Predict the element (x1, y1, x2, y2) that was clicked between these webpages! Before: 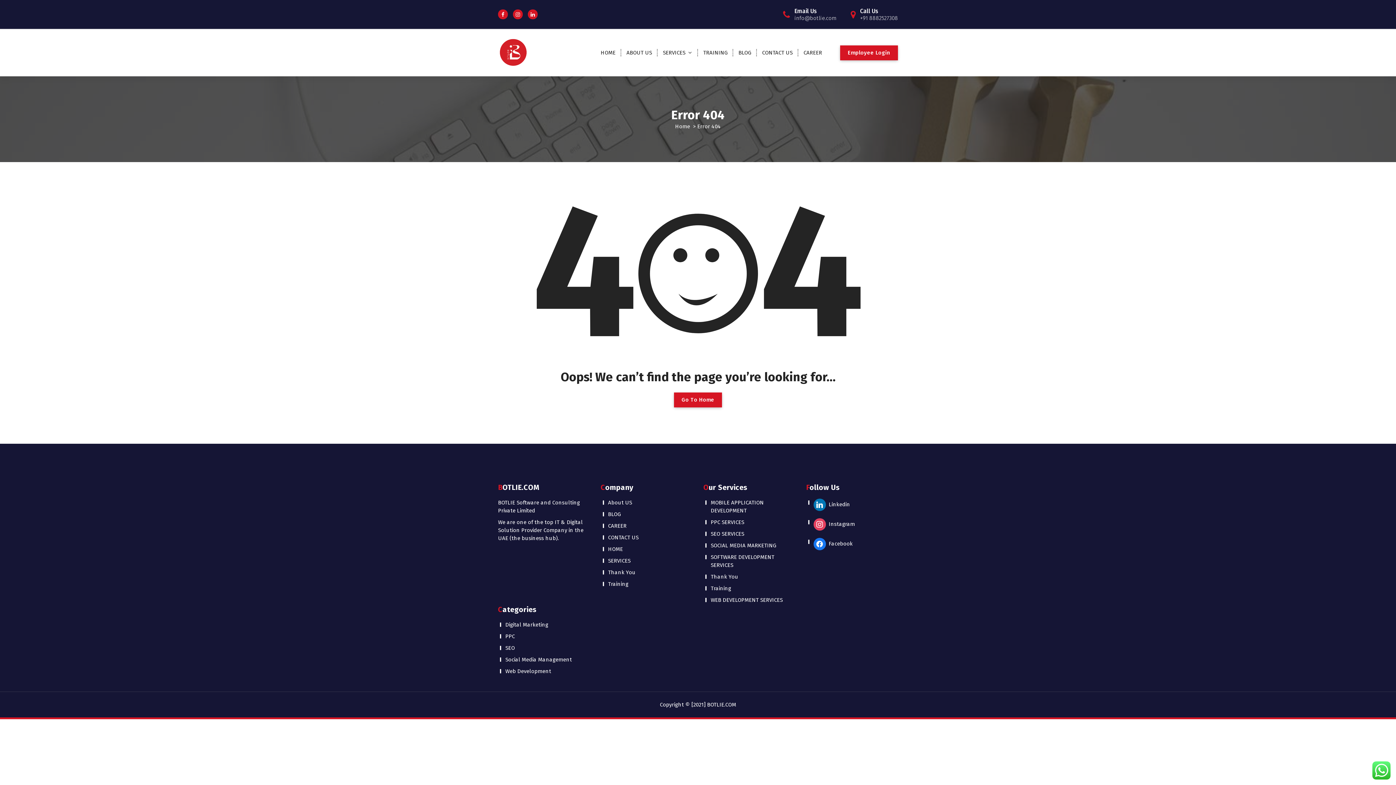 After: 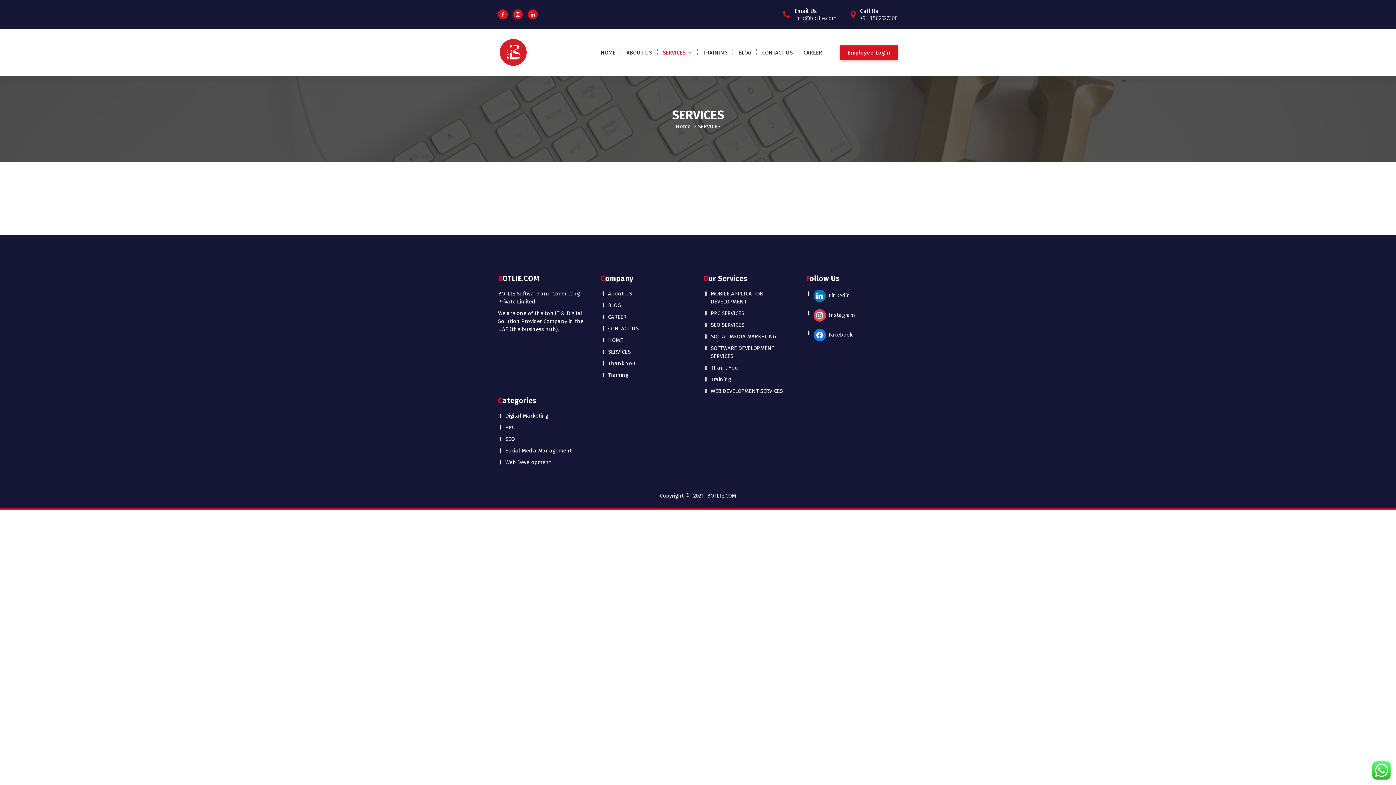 Action: label: SERVICES bbox: (600, 557, 630, 565)